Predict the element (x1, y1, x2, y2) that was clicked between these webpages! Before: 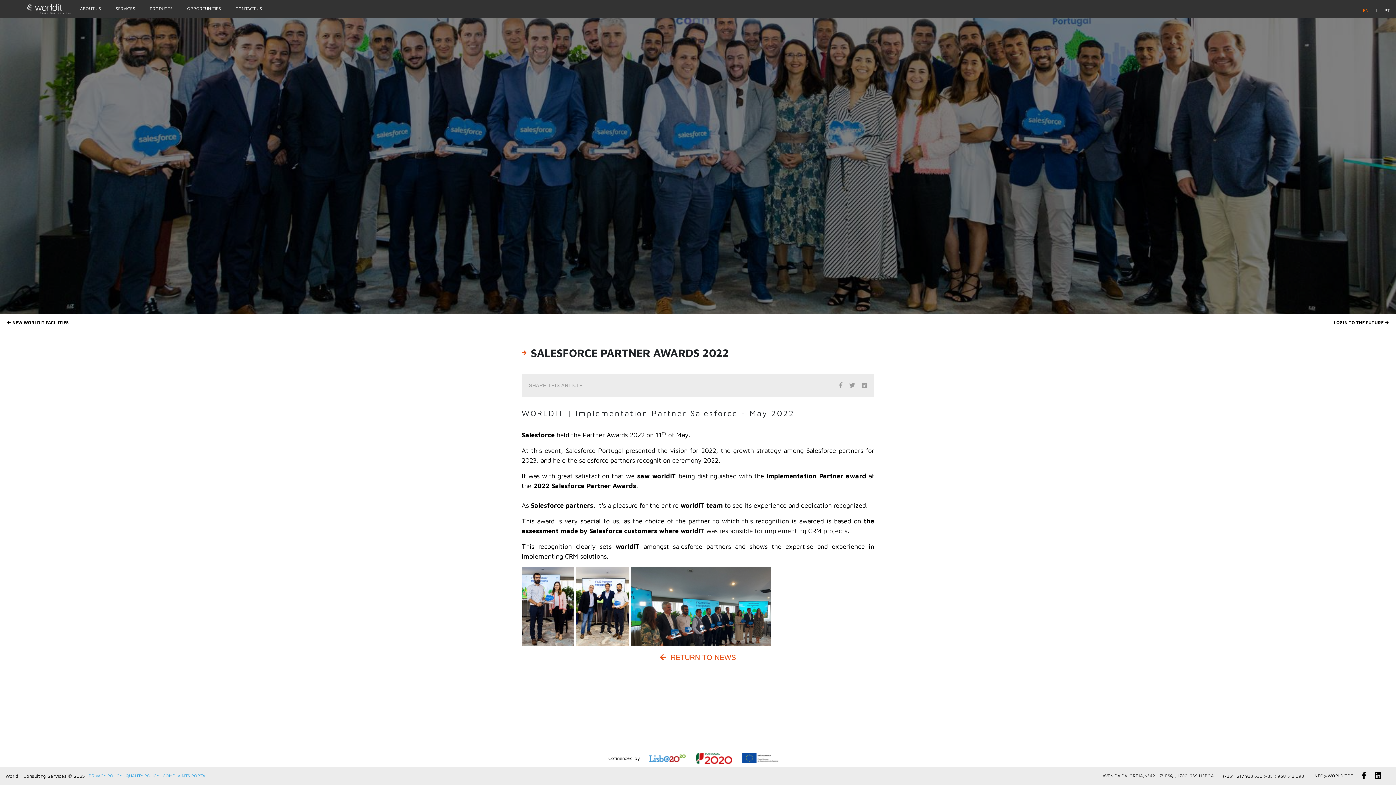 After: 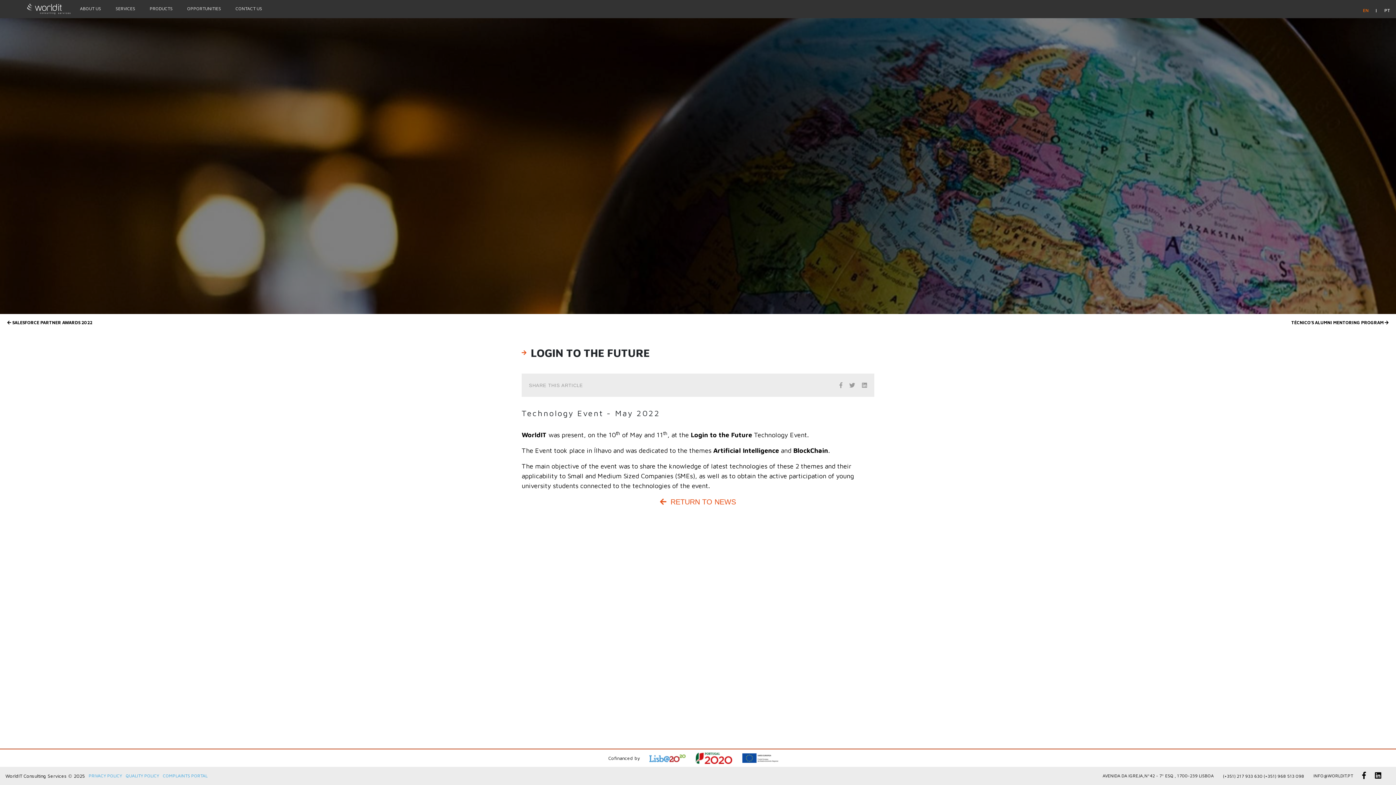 Action: label: LOGIN TO THE FUTURE  bbox: (1334, 320, 1389, 325)